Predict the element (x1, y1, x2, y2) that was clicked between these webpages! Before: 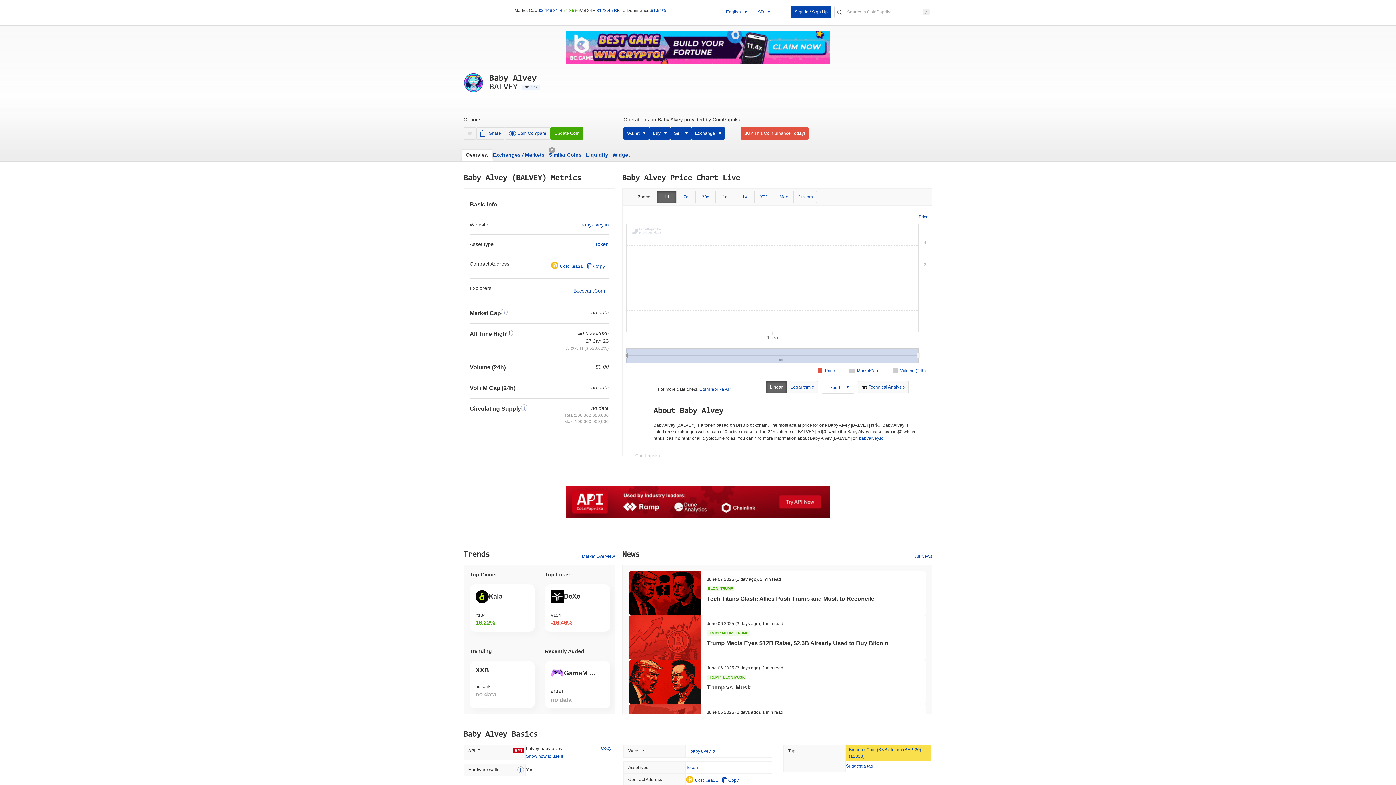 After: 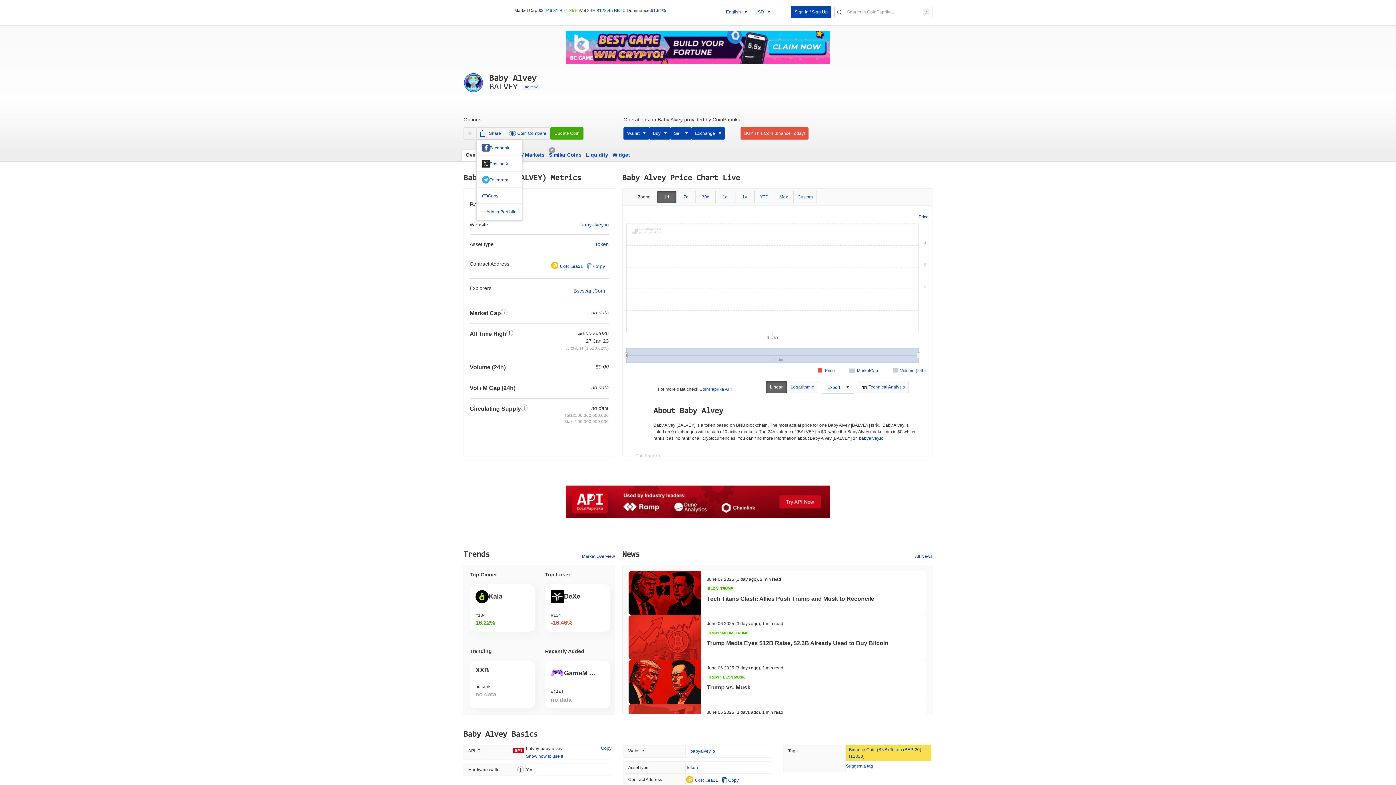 Action: bbox: (476, 127, 505, 139) label: dropdown expand button